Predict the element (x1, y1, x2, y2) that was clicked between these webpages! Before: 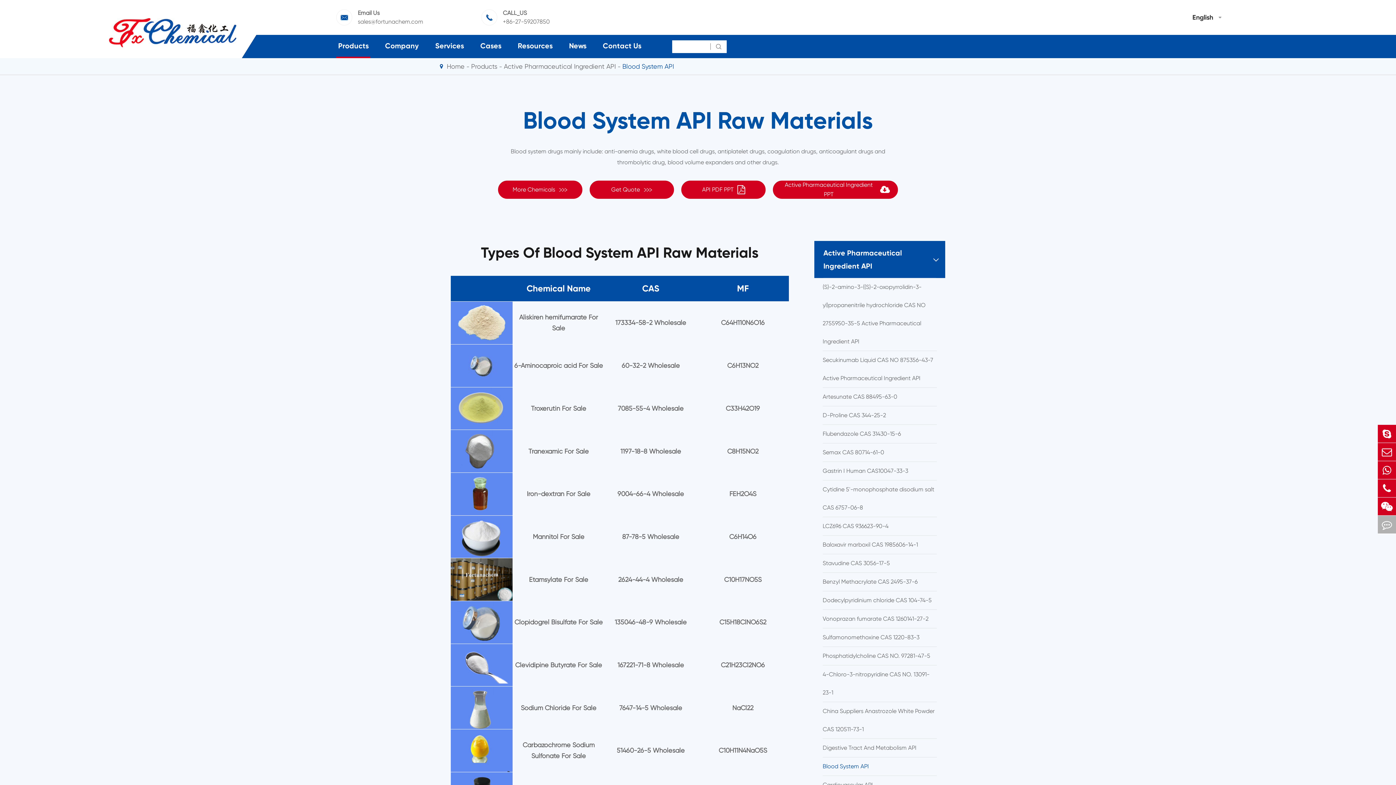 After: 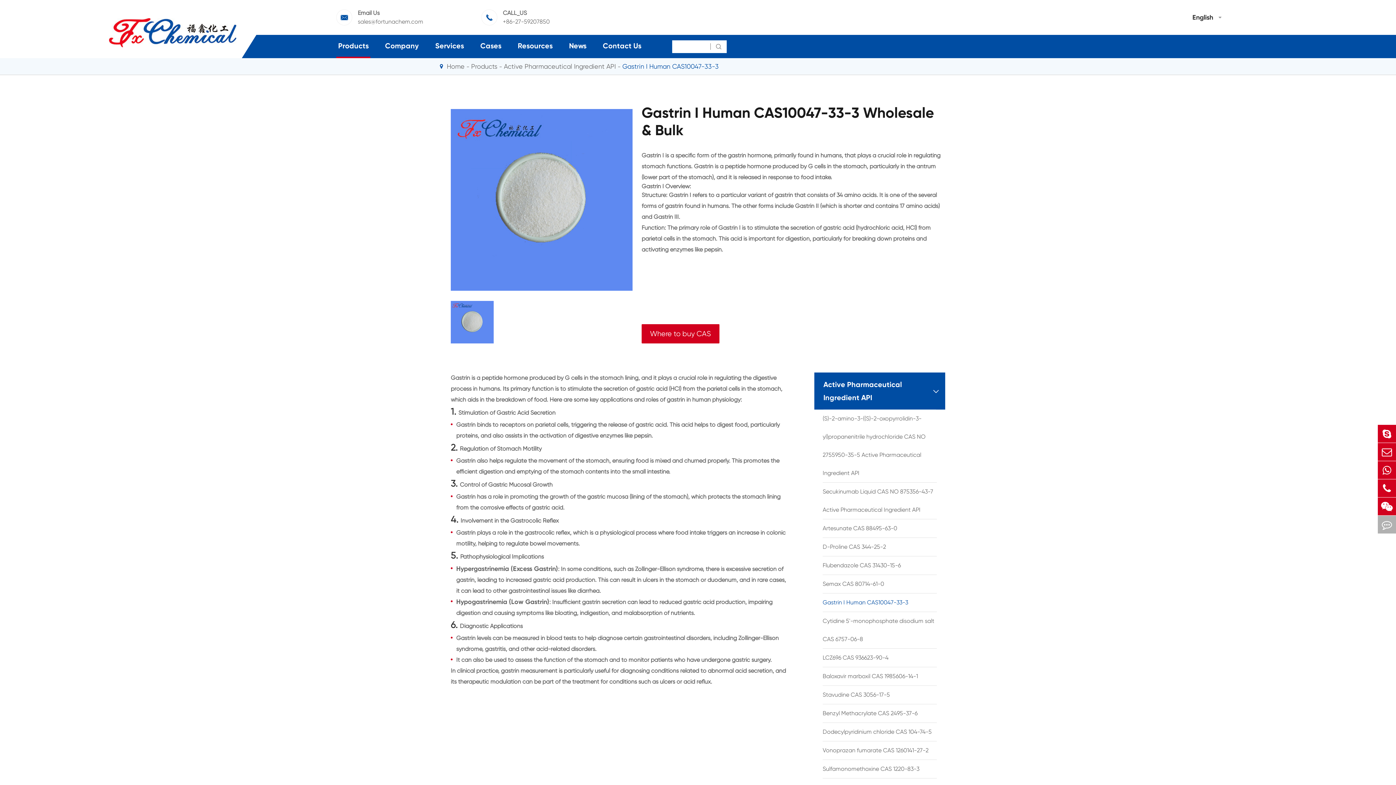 Action: bbox: (822, 462, 937, 480) label: Gastrin I Human CAS10047-33-3